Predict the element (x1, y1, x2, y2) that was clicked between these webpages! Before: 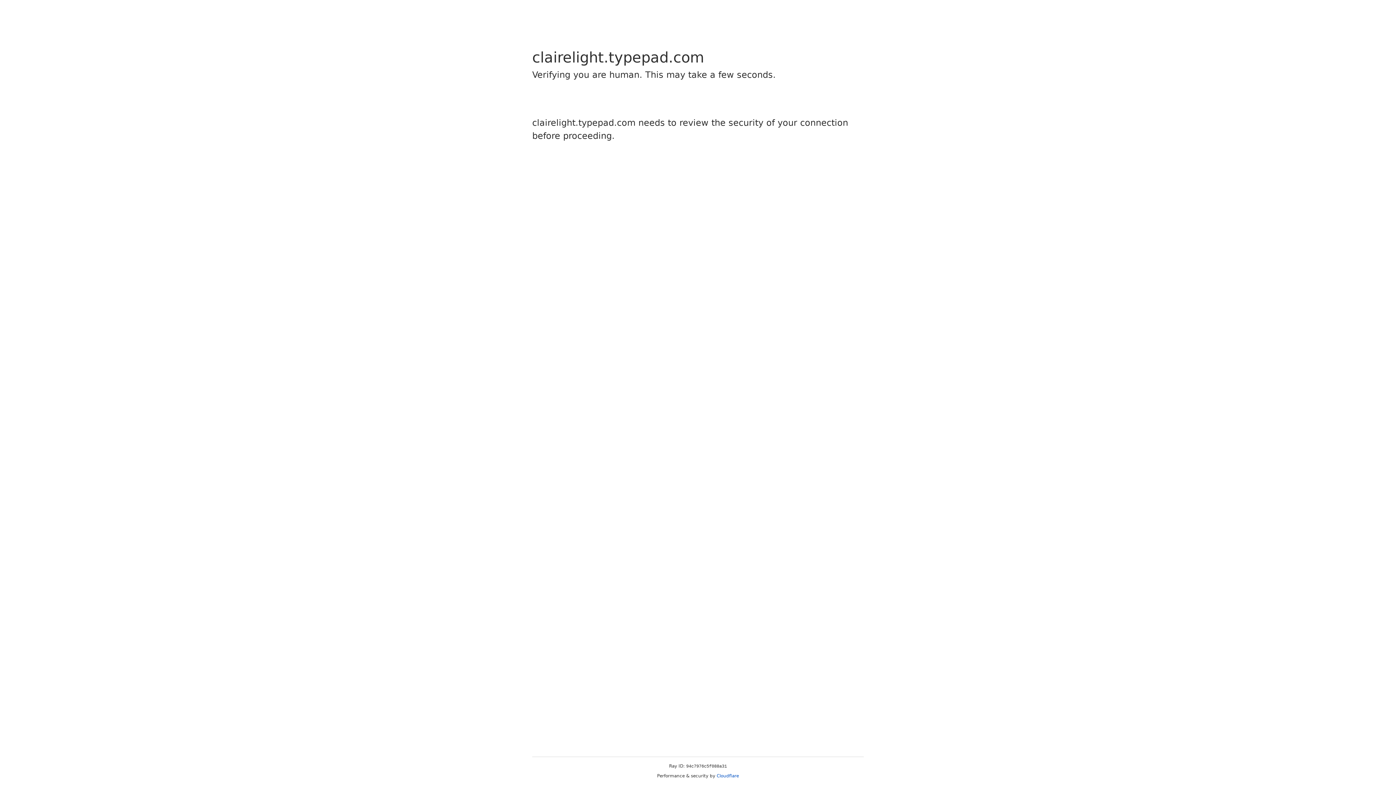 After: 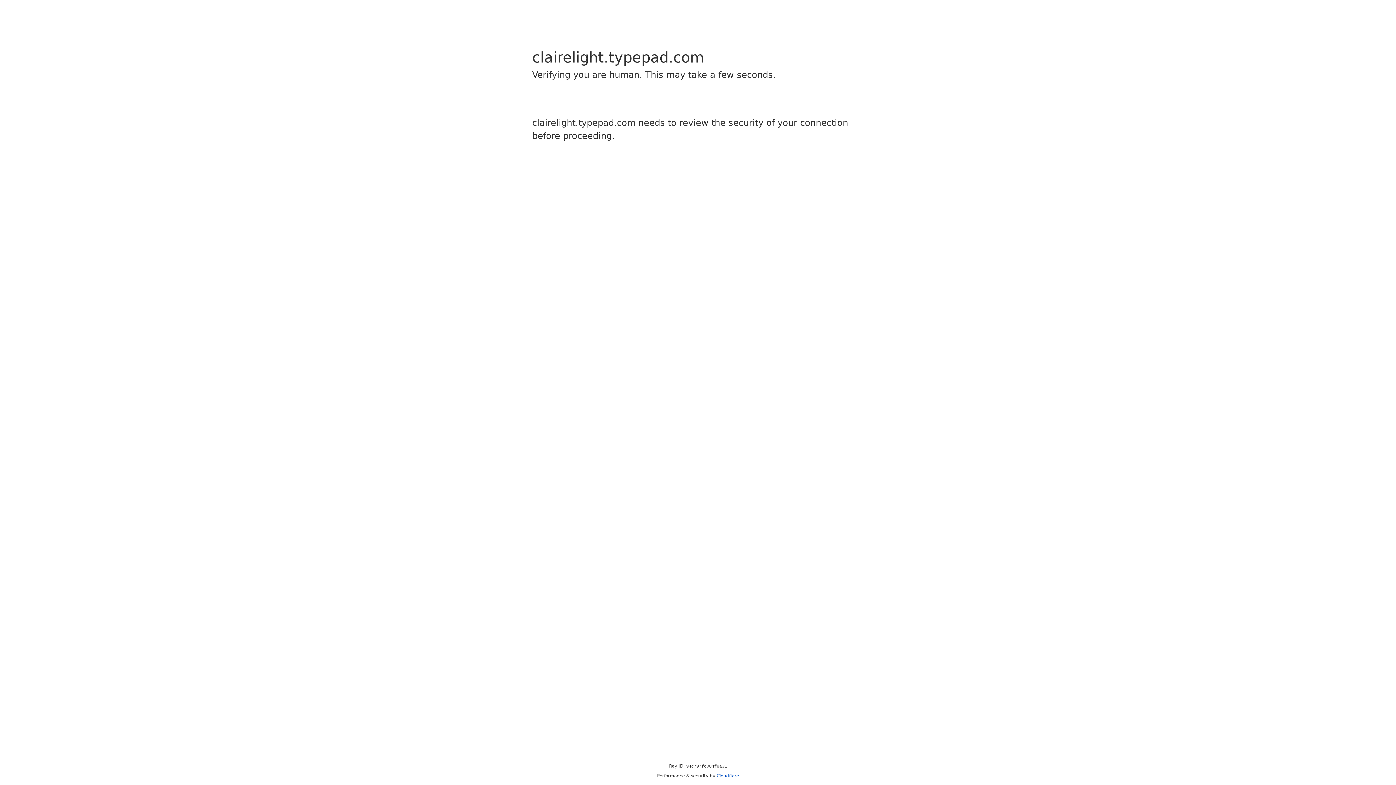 Action: label: Cloudflare bbox: (716, 773, 739, 778)